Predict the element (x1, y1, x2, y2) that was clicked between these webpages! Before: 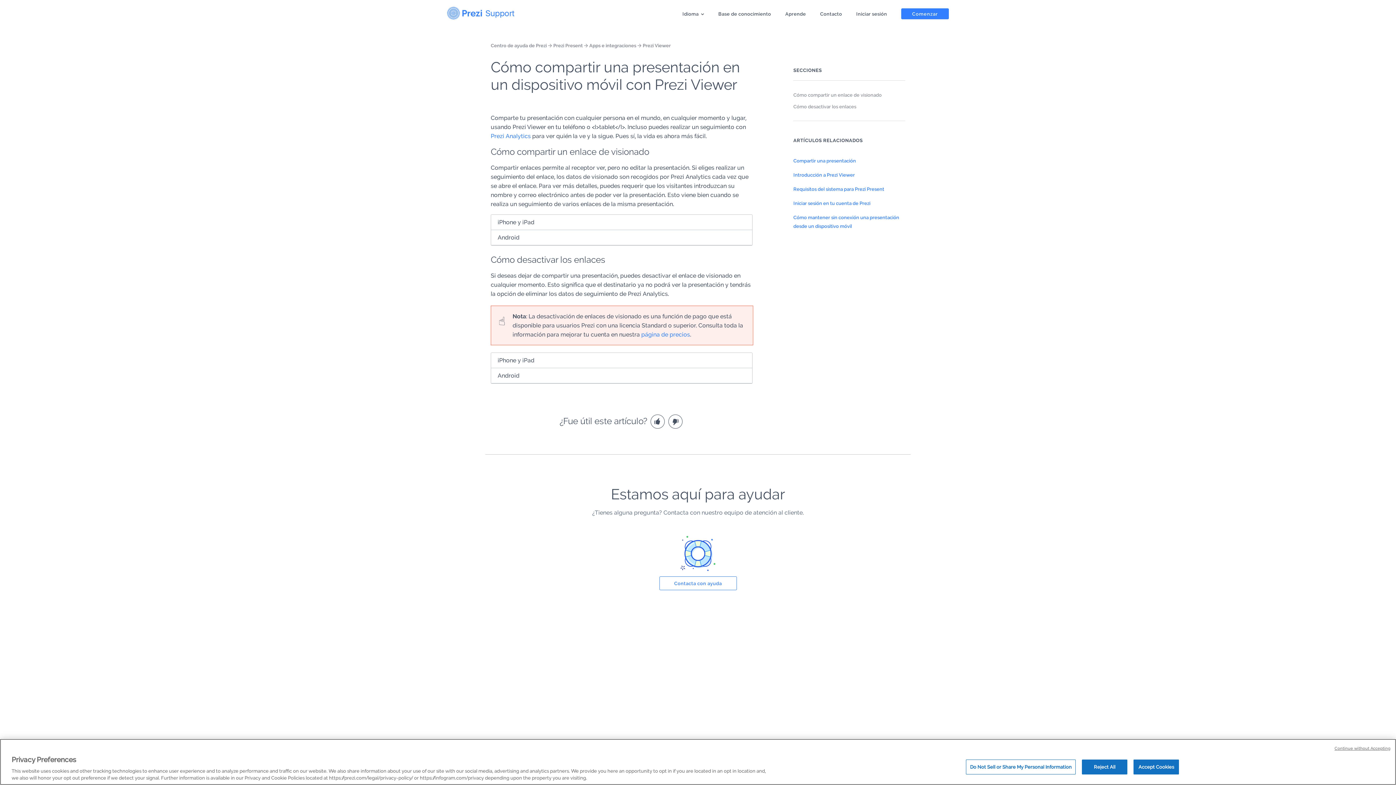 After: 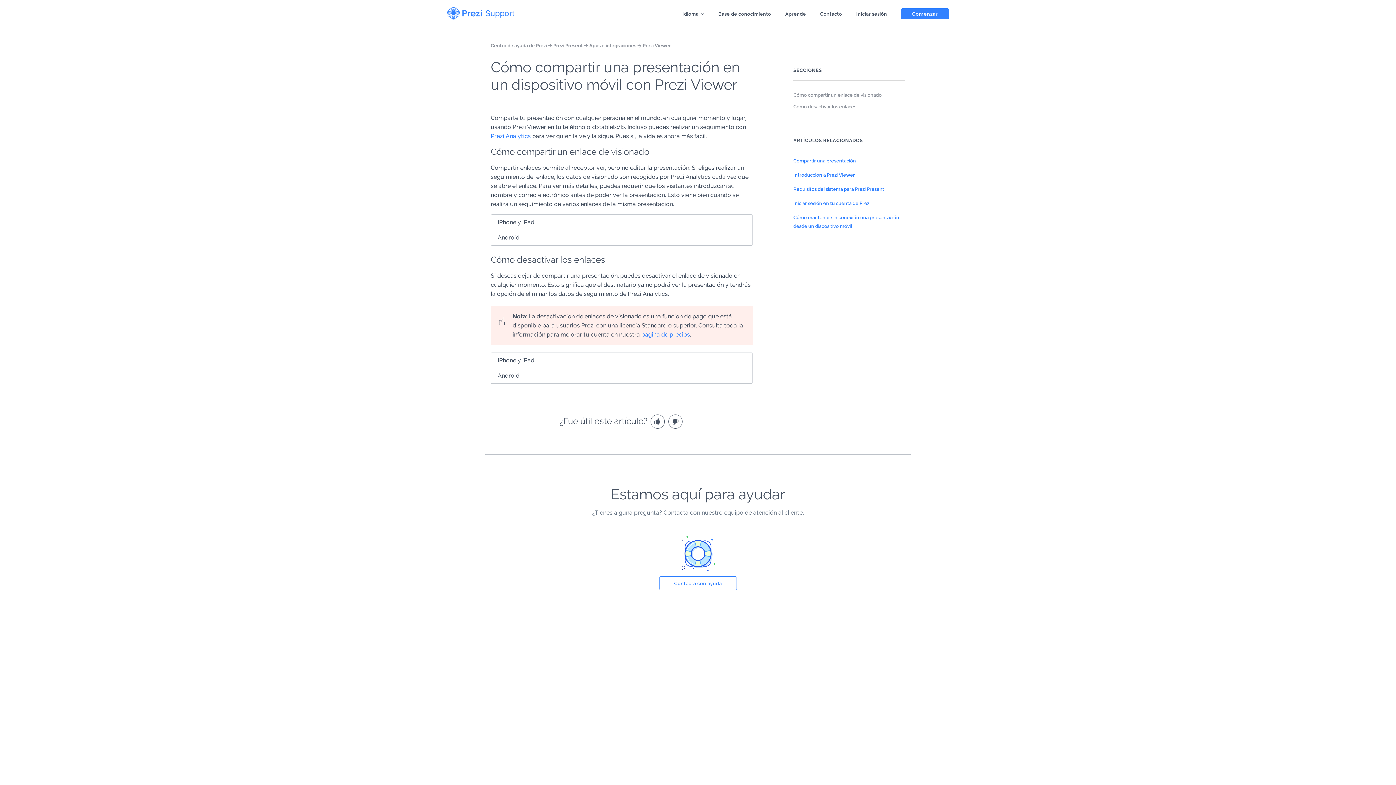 Action: bbox: (1334, 745, 1390, 751) label: Continue without Accepting